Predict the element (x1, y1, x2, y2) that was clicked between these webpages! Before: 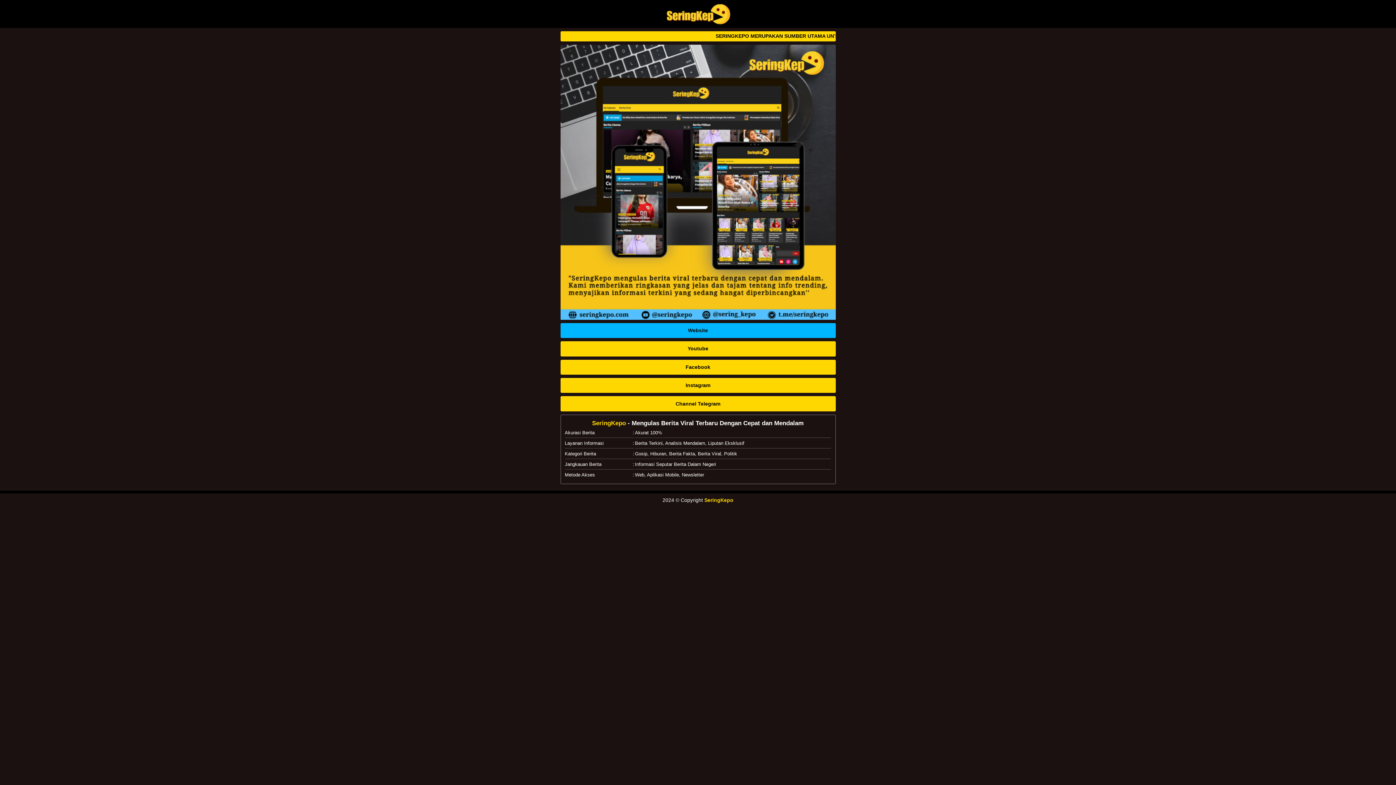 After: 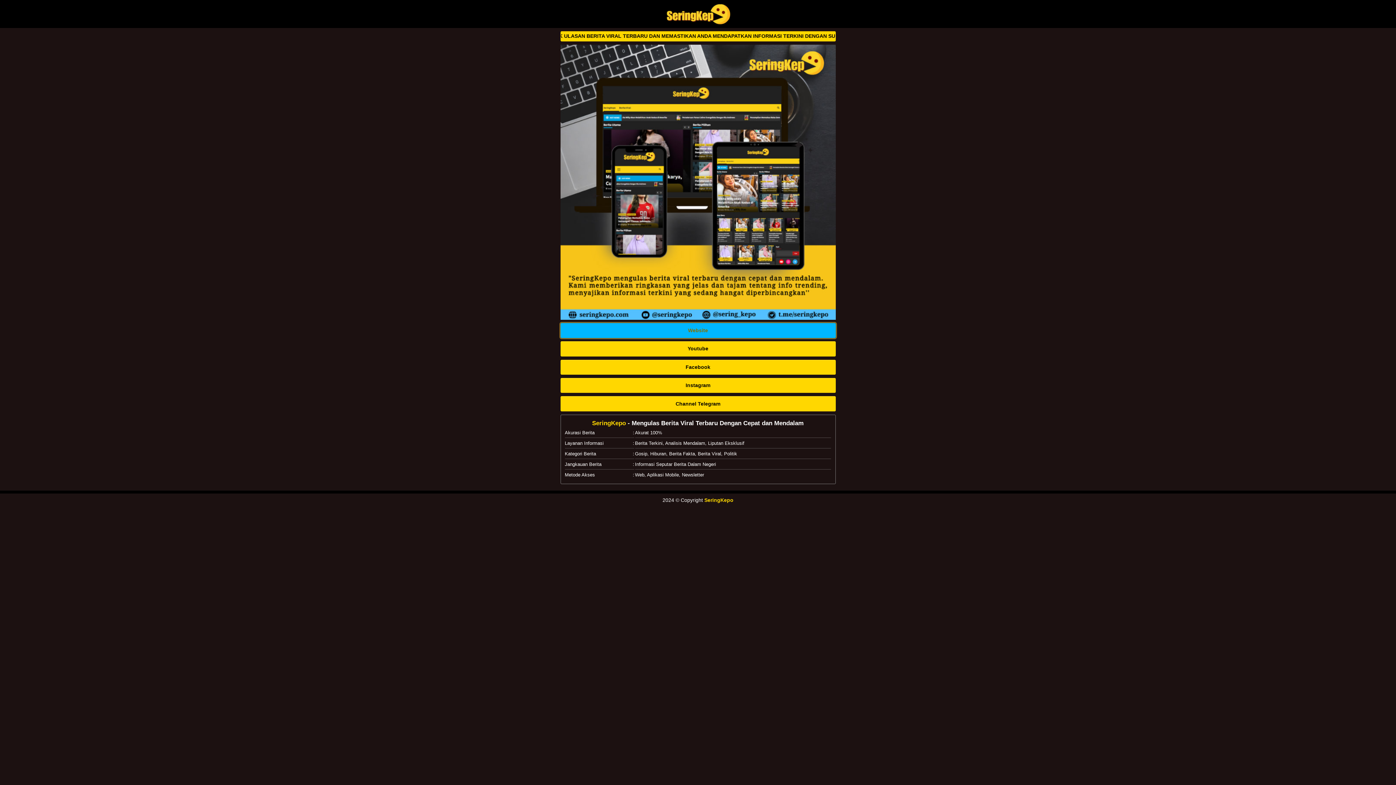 Action: bbox: (560, 323, 835, 338) label: Website